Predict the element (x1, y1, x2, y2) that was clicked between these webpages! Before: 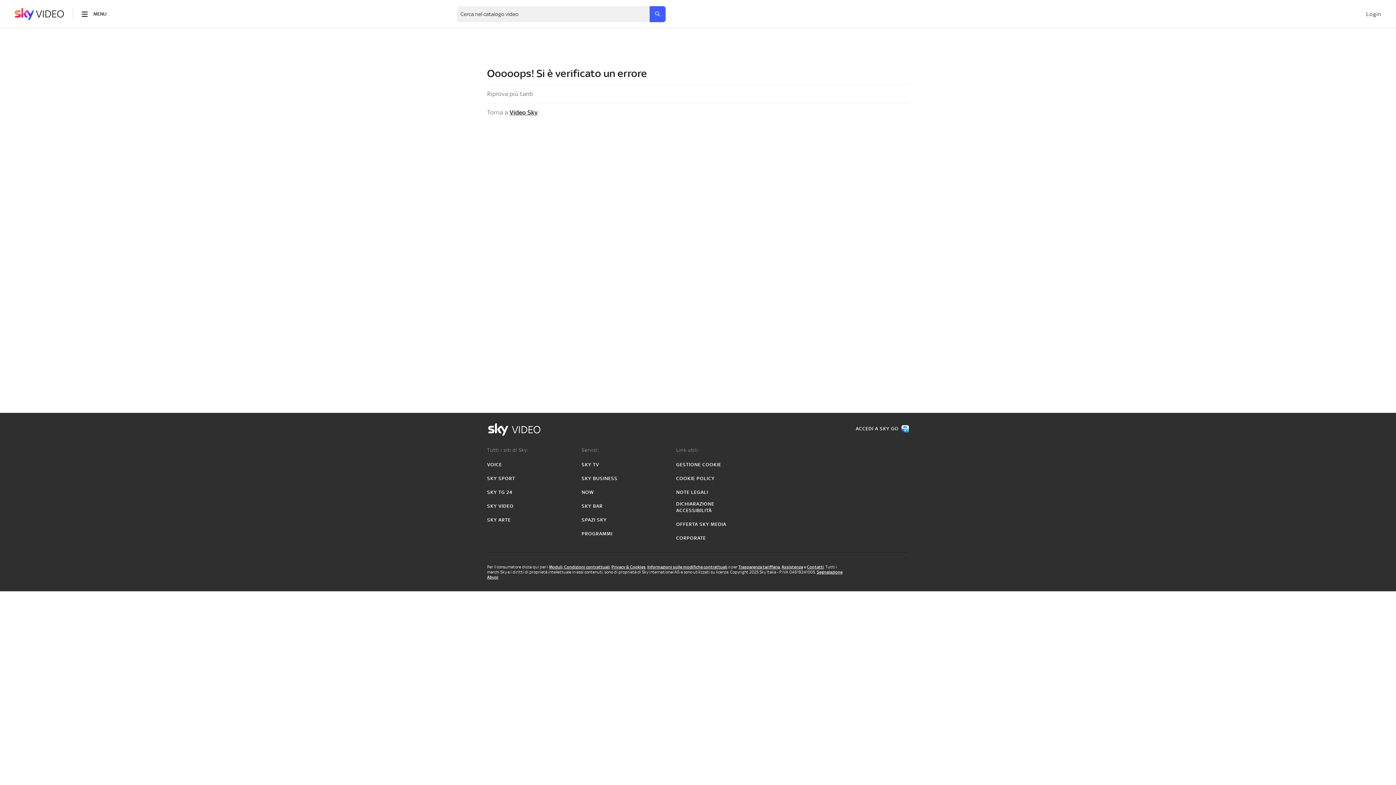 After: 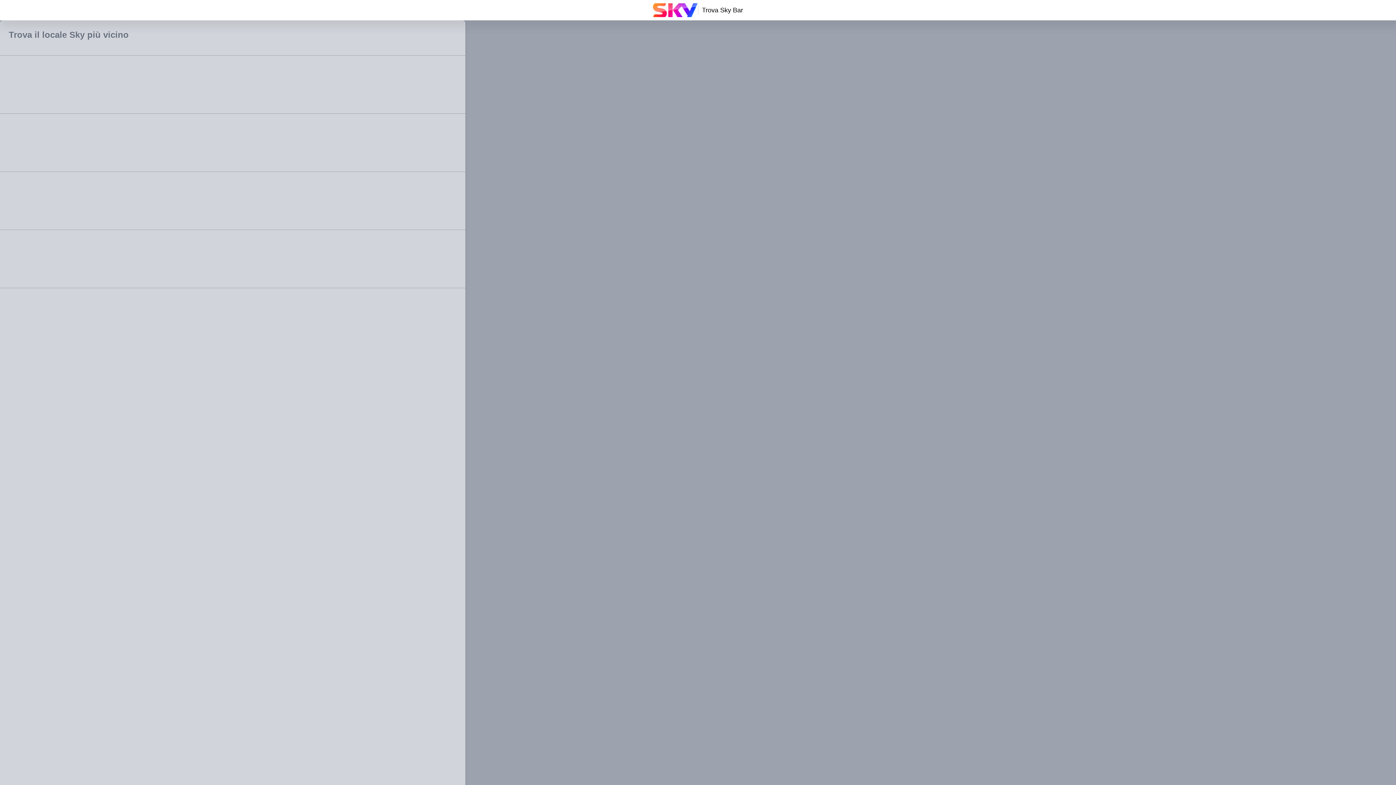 Action: bbox: (581, 503, 602, 509) label: SKY BAR